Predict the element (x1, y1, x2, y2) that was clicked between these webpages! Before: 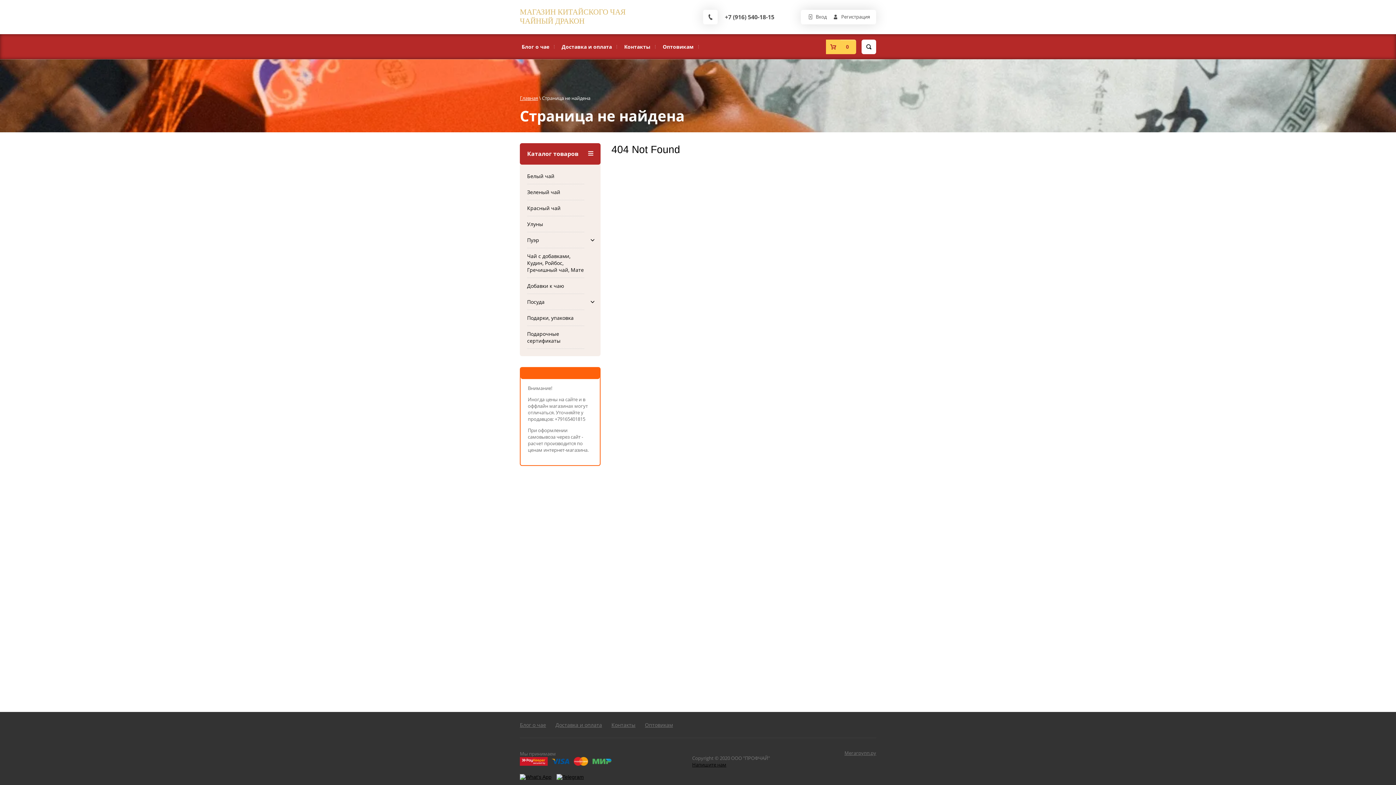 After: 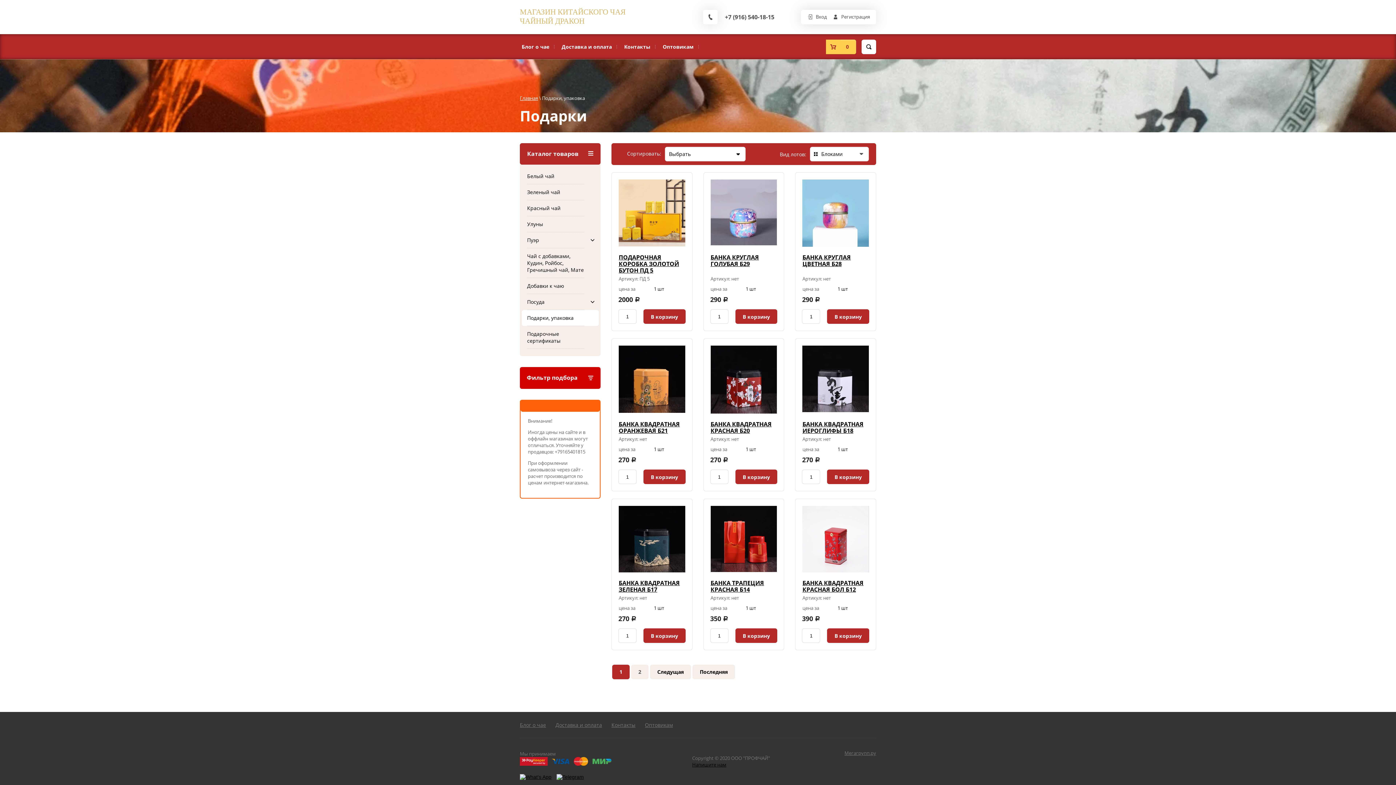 Action: bbox: (527, 310, 584, 326) label: Подарки, упаковка